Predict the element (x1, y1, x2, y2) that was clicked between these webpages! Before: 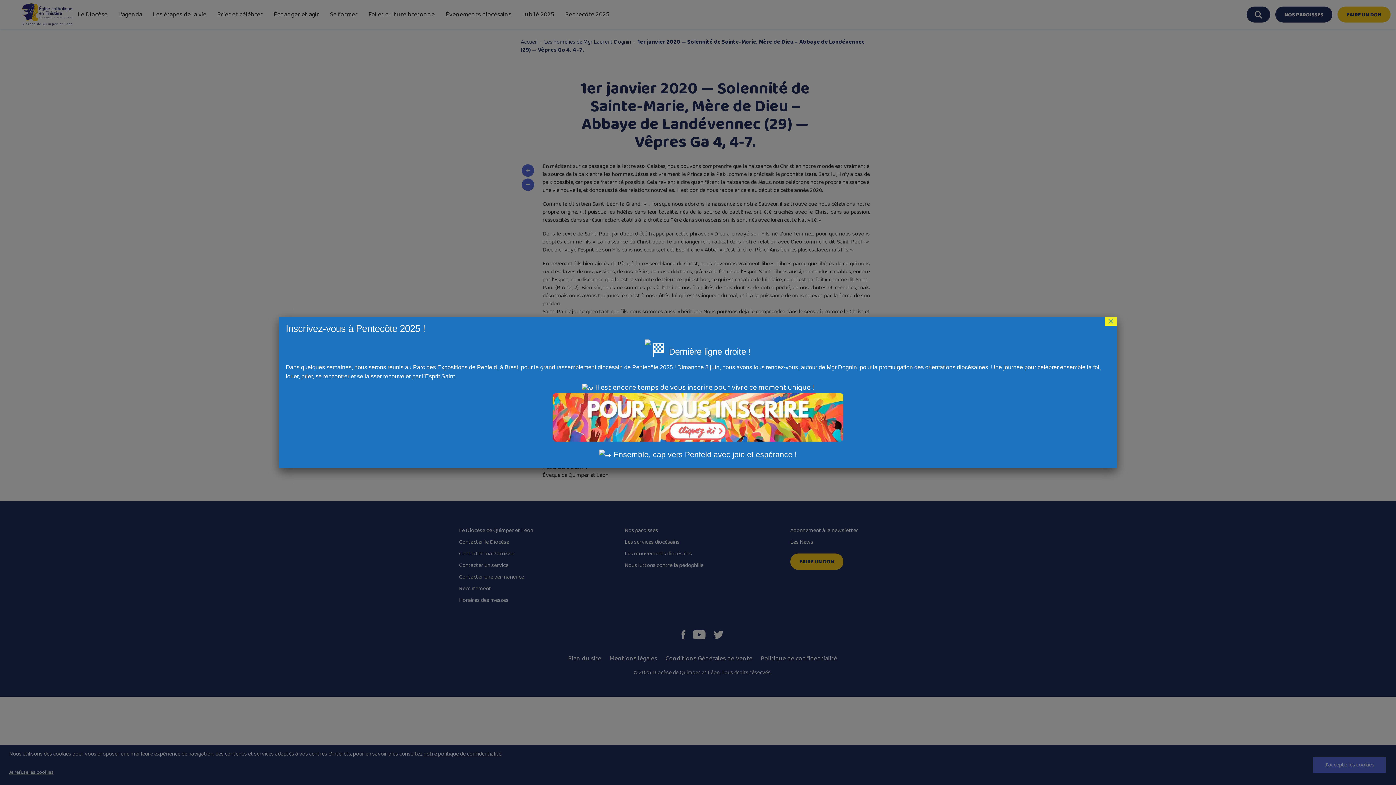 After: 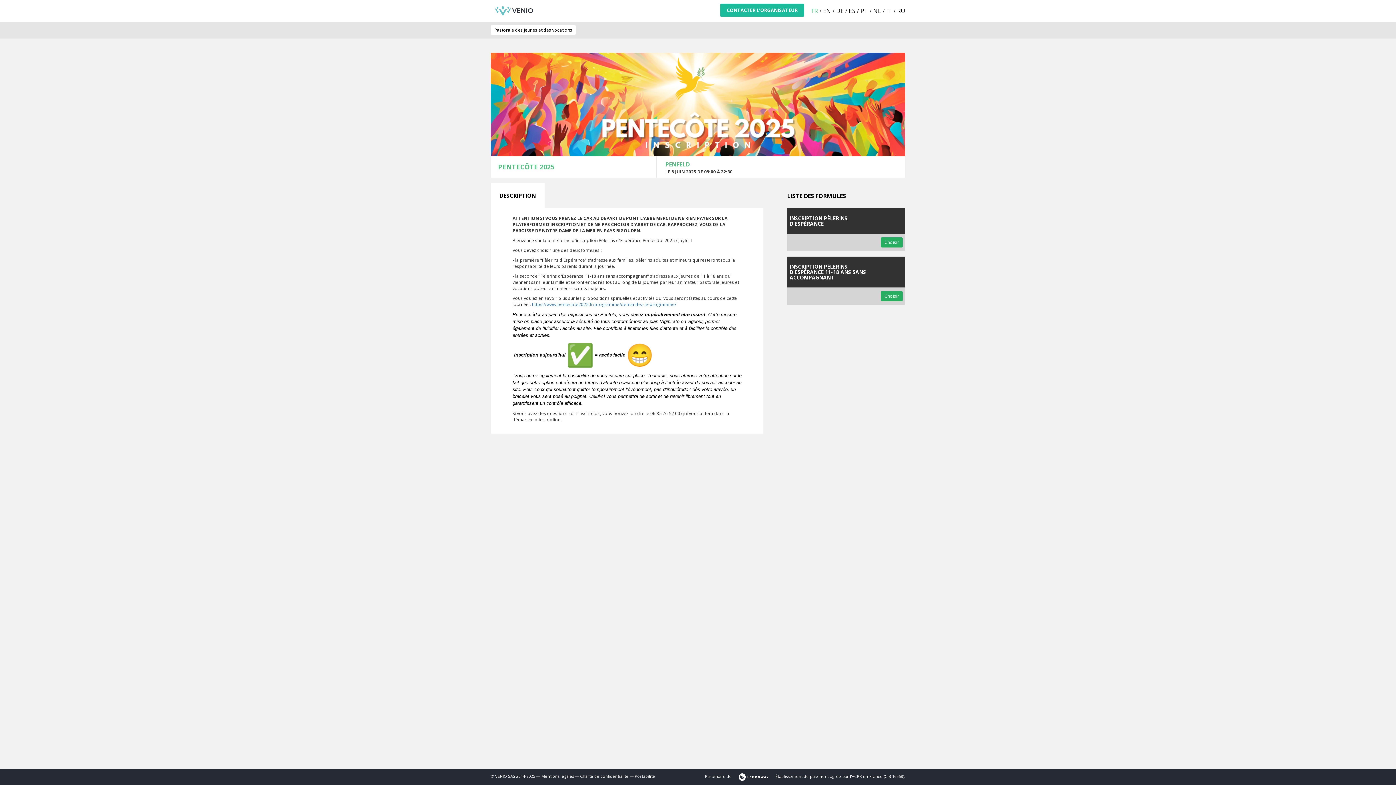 Action: bbox: (285, 393, 1110, 441)